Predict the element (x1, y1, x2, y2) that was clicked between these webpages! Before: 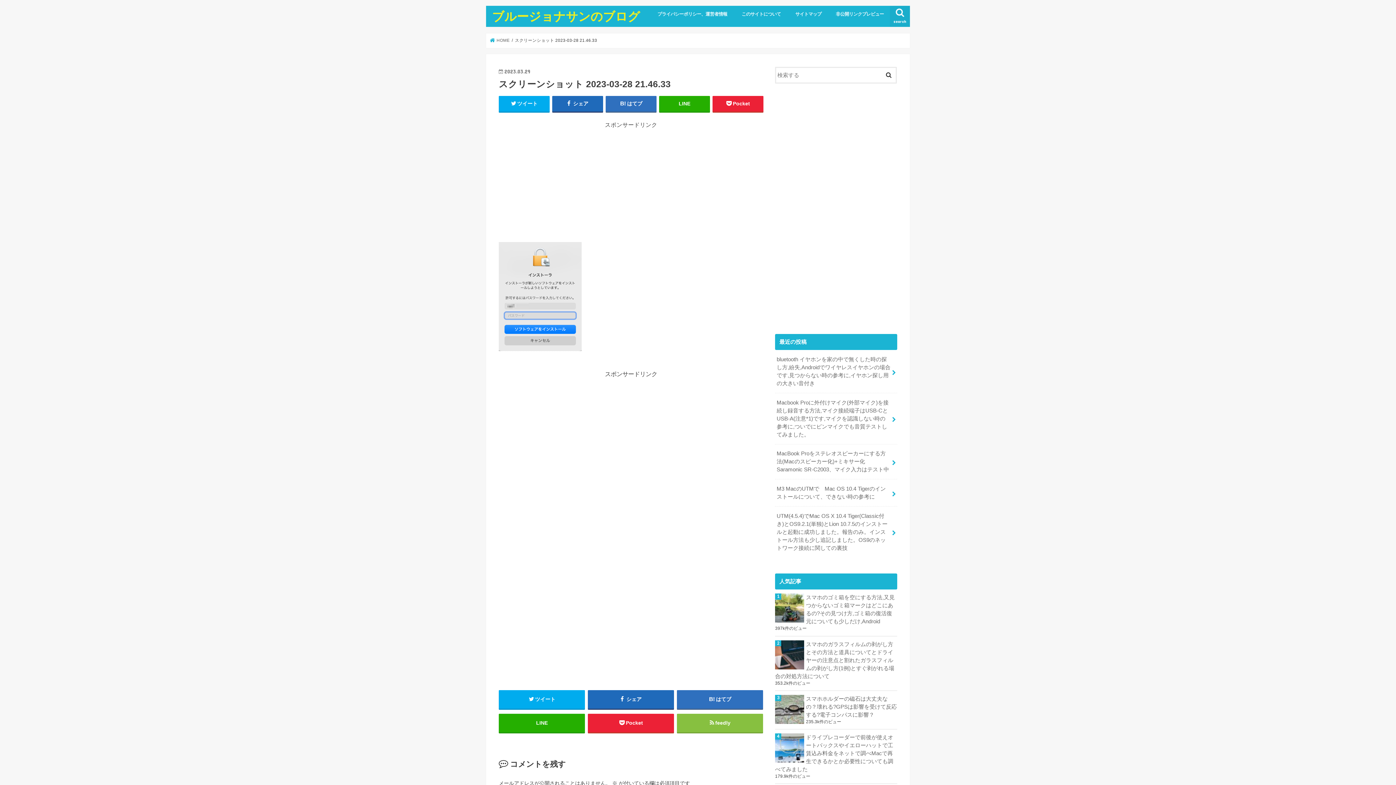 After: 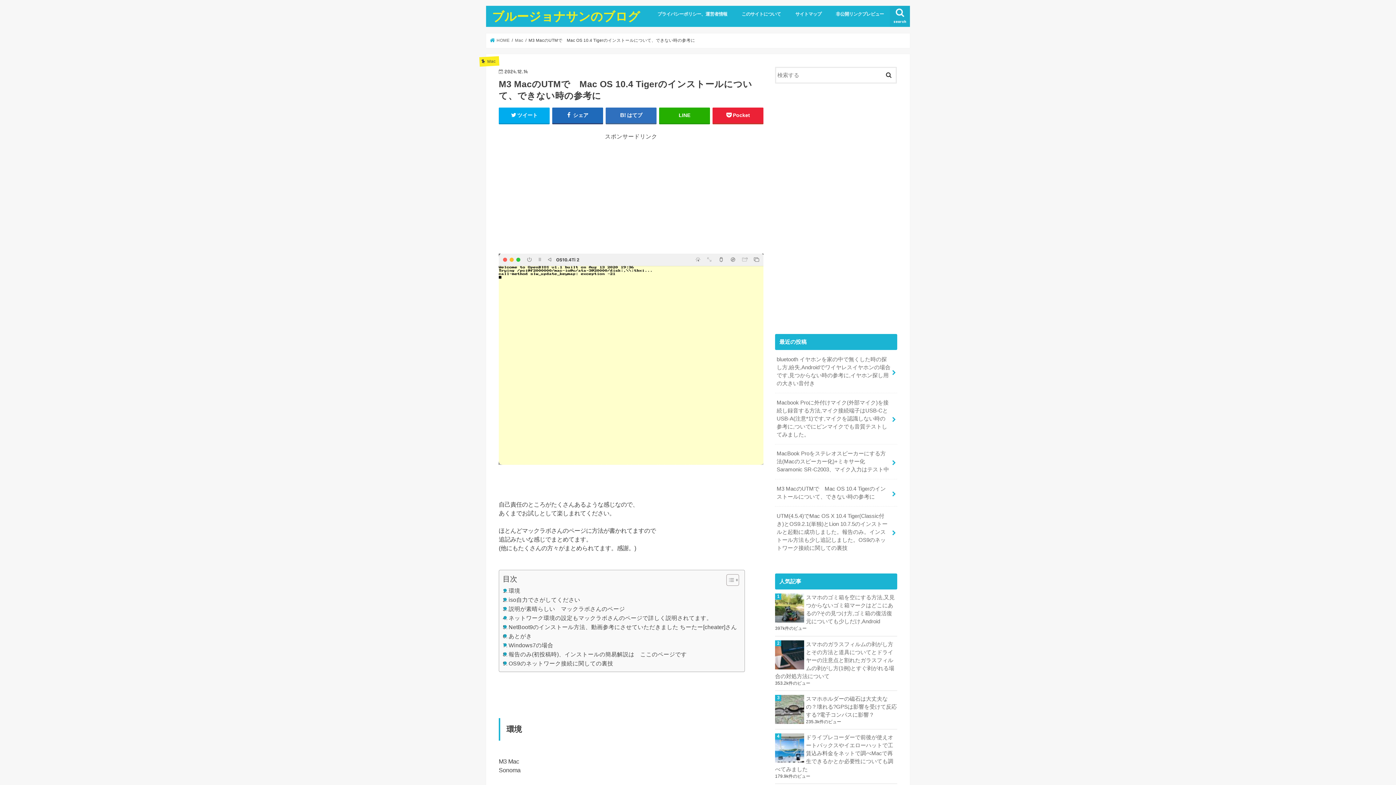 Action: label: M3 MacのUTMで　Mac OS 10.4 Tigerのインストールについて、できない時の参考に bbox: (775, 479, 897, 506)